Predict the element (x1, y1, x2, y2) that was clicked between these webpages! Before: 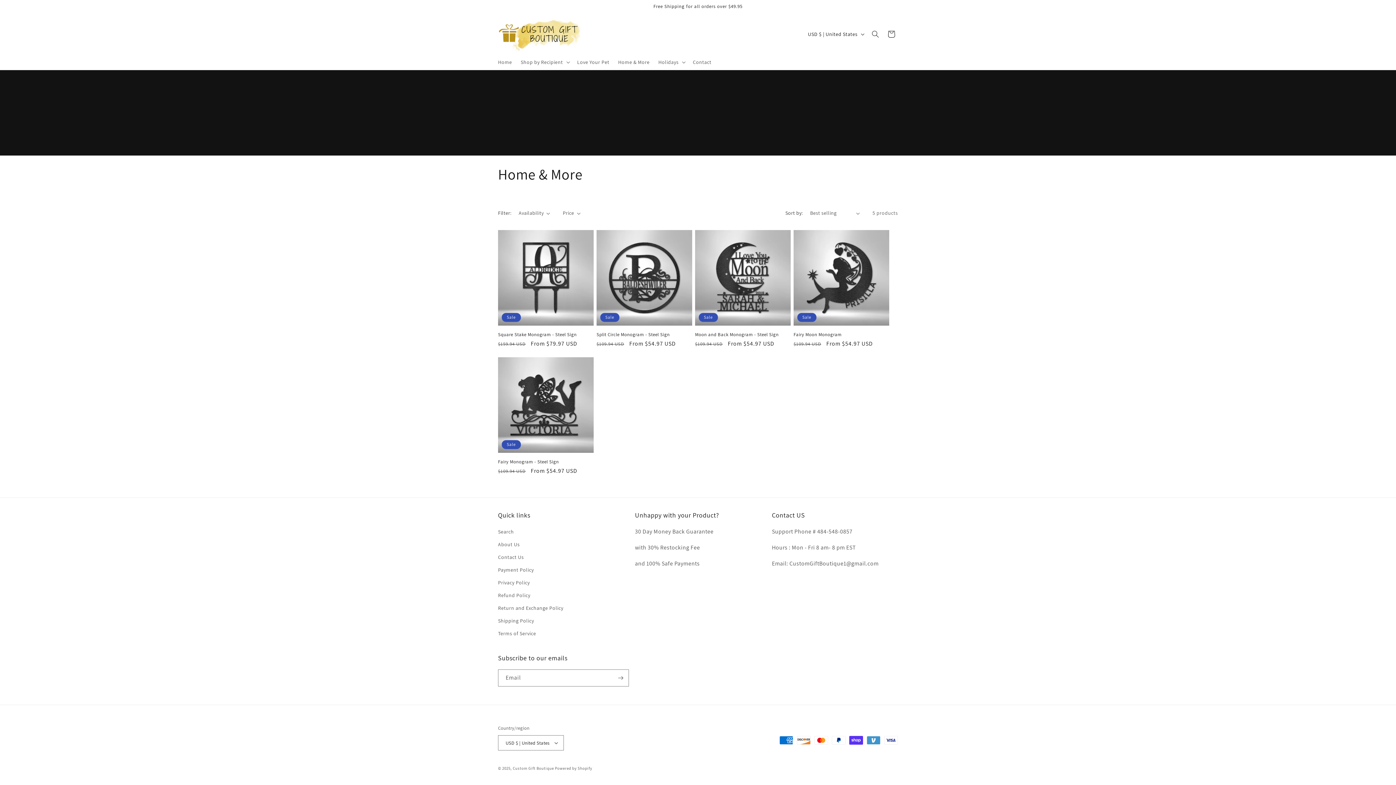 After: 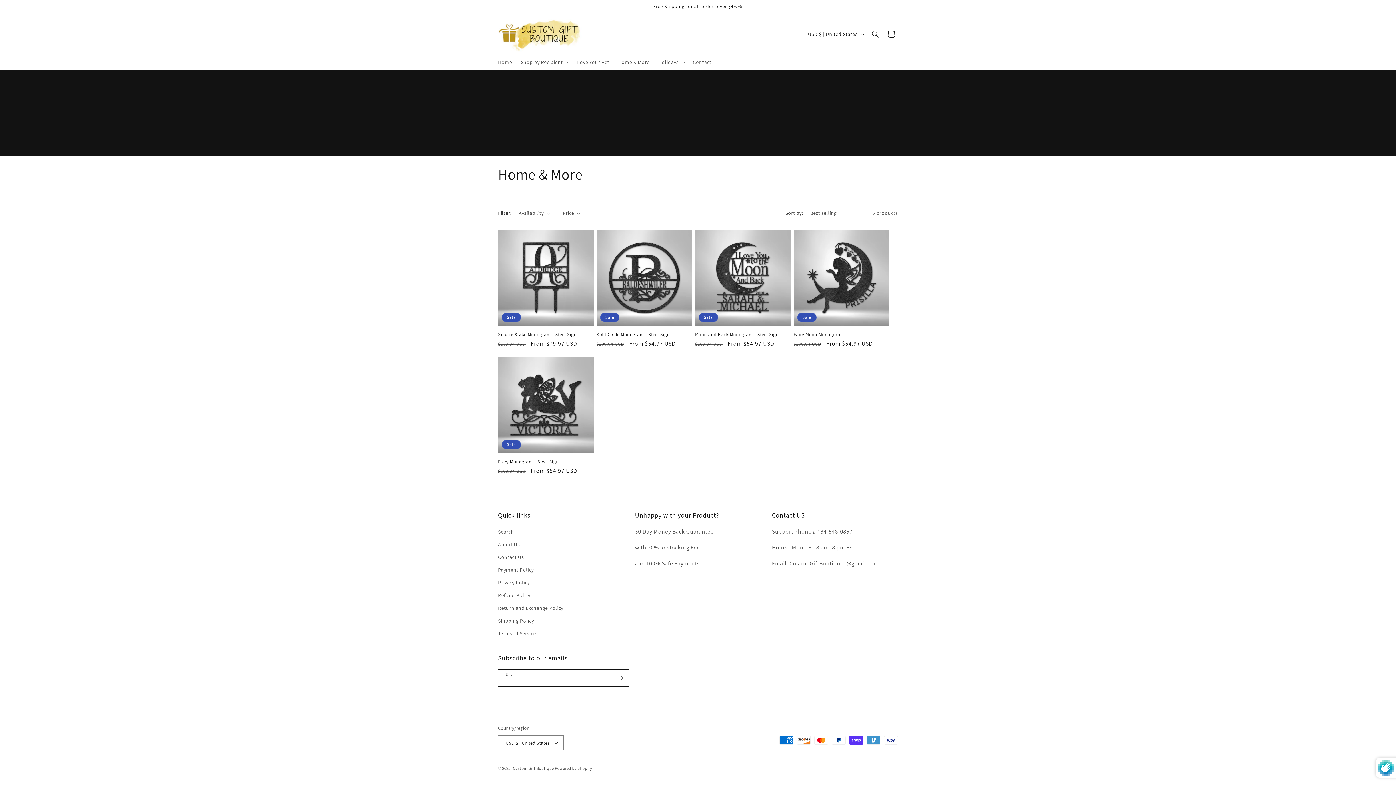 Action: bbox: (612, 669, 628, 686) label: Subscribe